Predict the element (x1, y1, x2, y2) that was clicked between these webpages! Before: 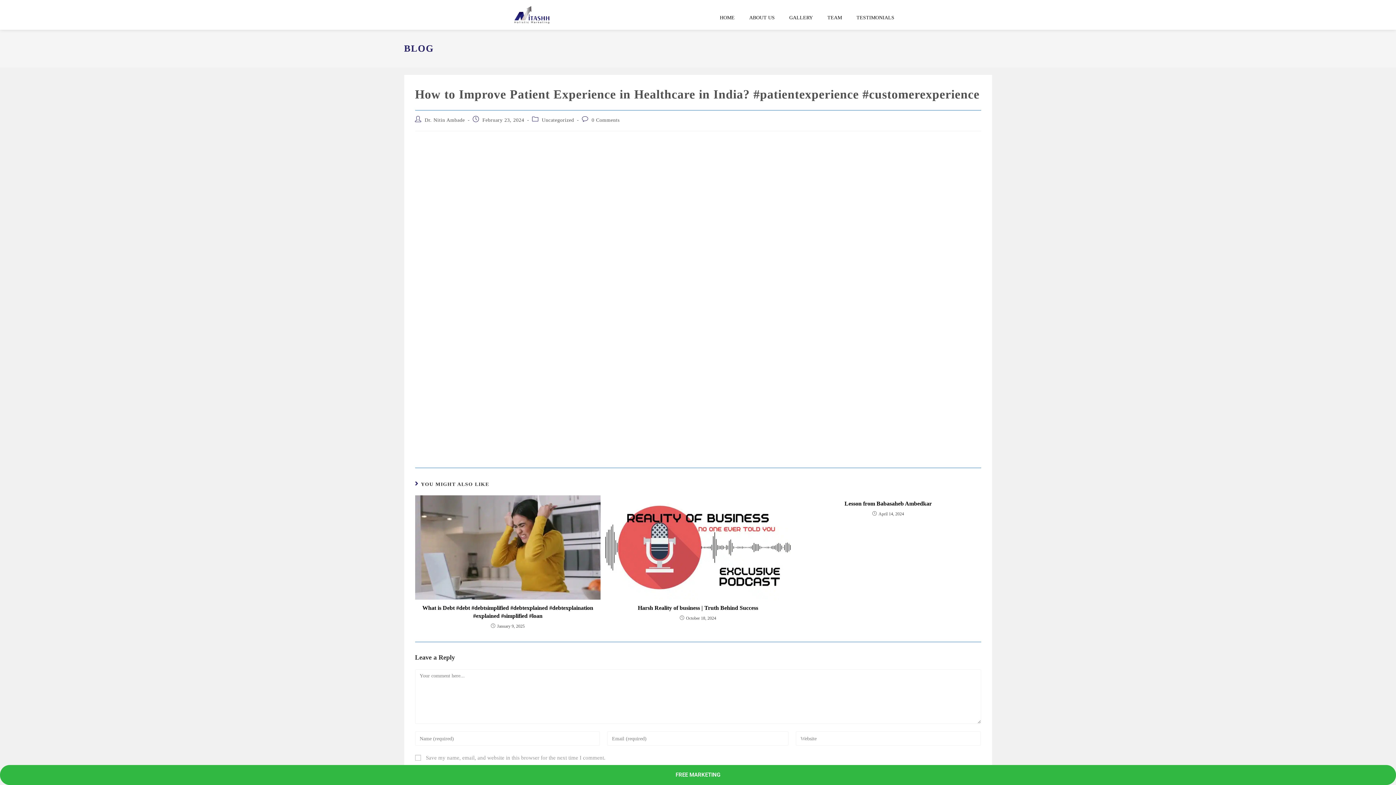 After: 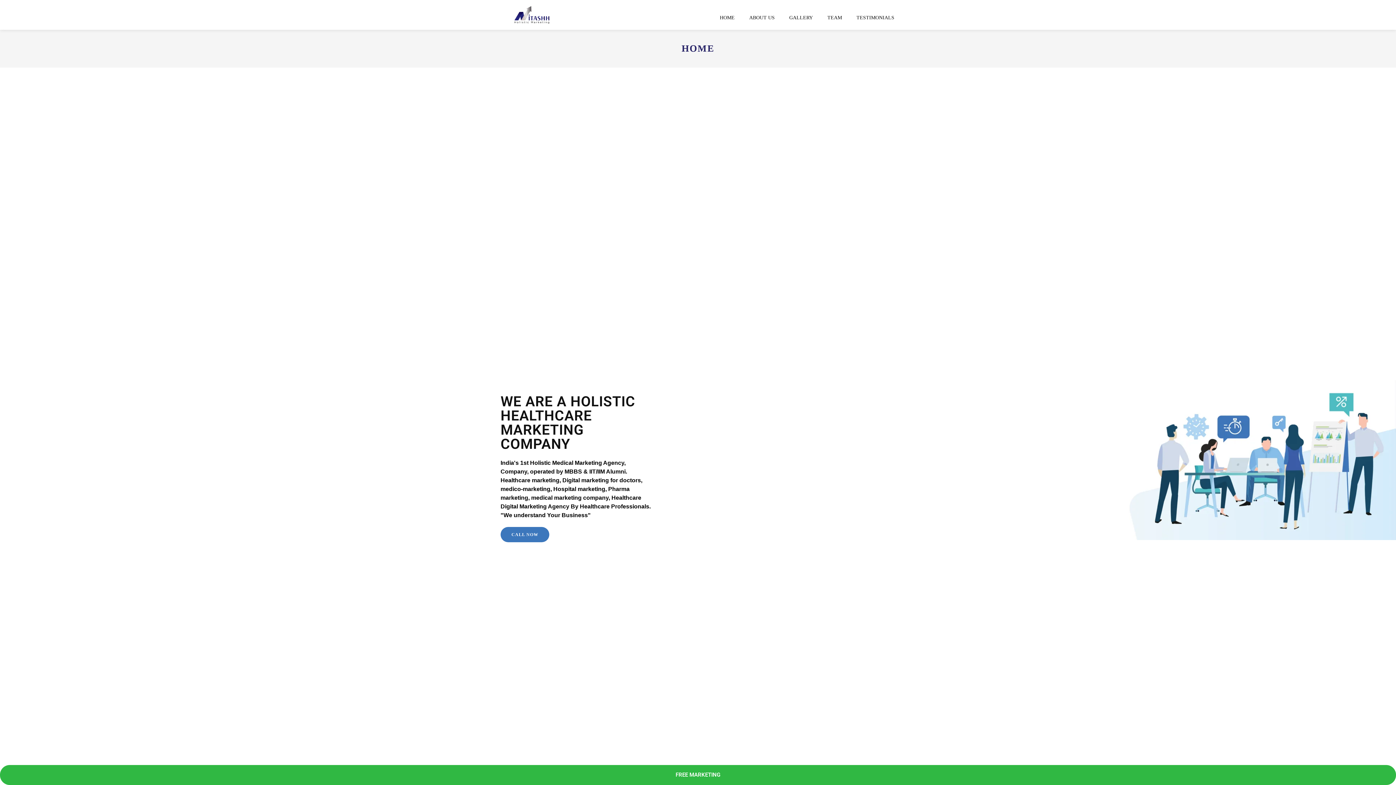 Action: bbox: (712, 9, 742, 26) label: HOME